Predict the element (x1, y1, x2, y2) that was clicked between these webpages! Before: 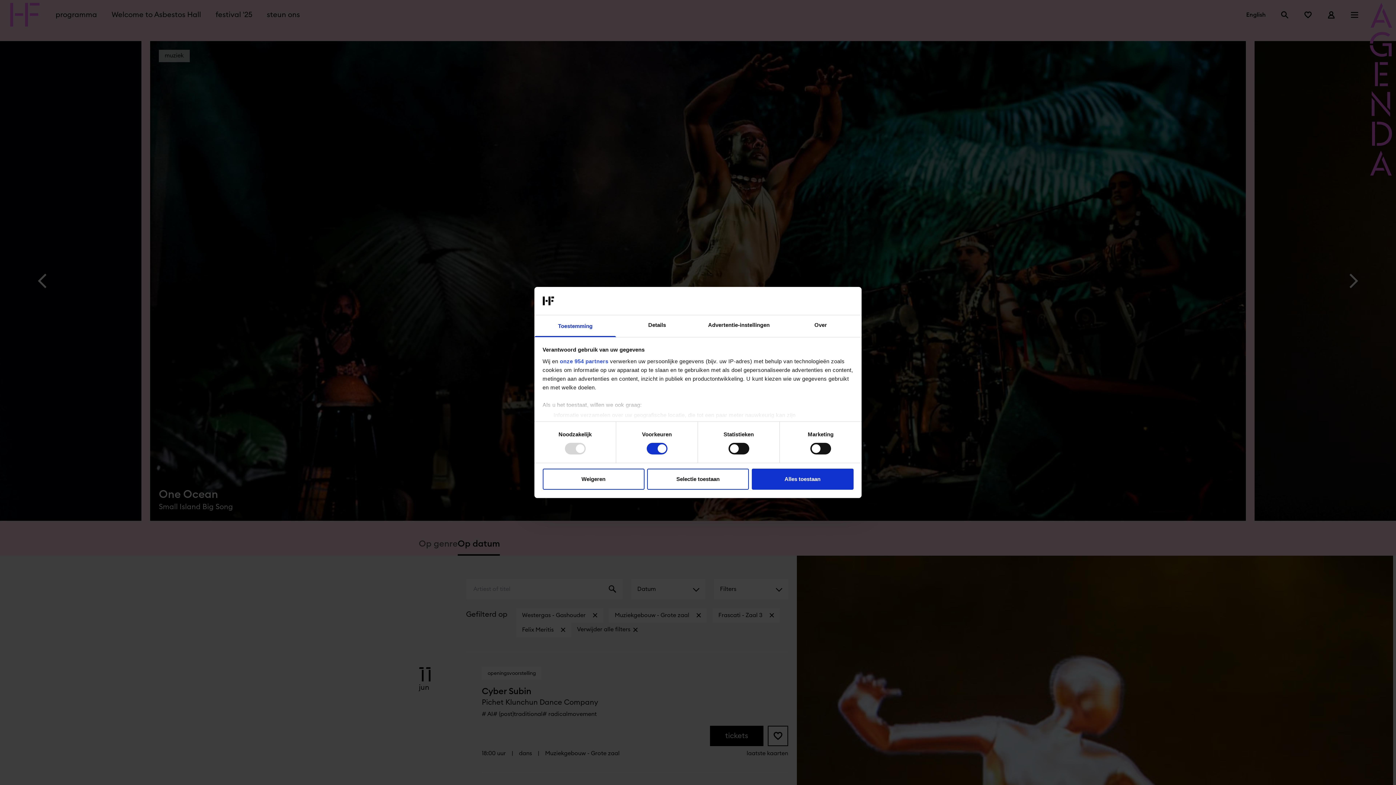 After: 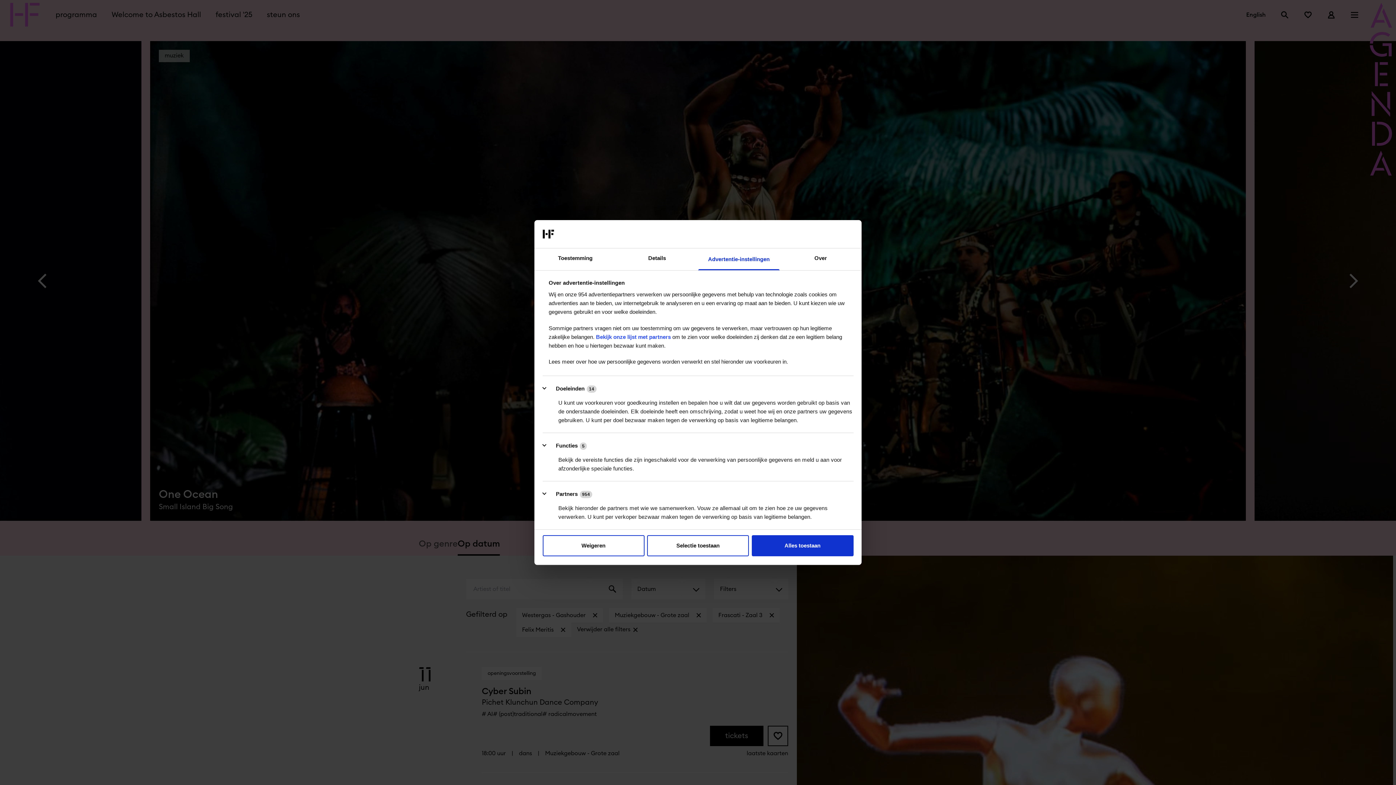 Action: bbox: (698, 315, 780, 337) label: Advertentie-instellingen